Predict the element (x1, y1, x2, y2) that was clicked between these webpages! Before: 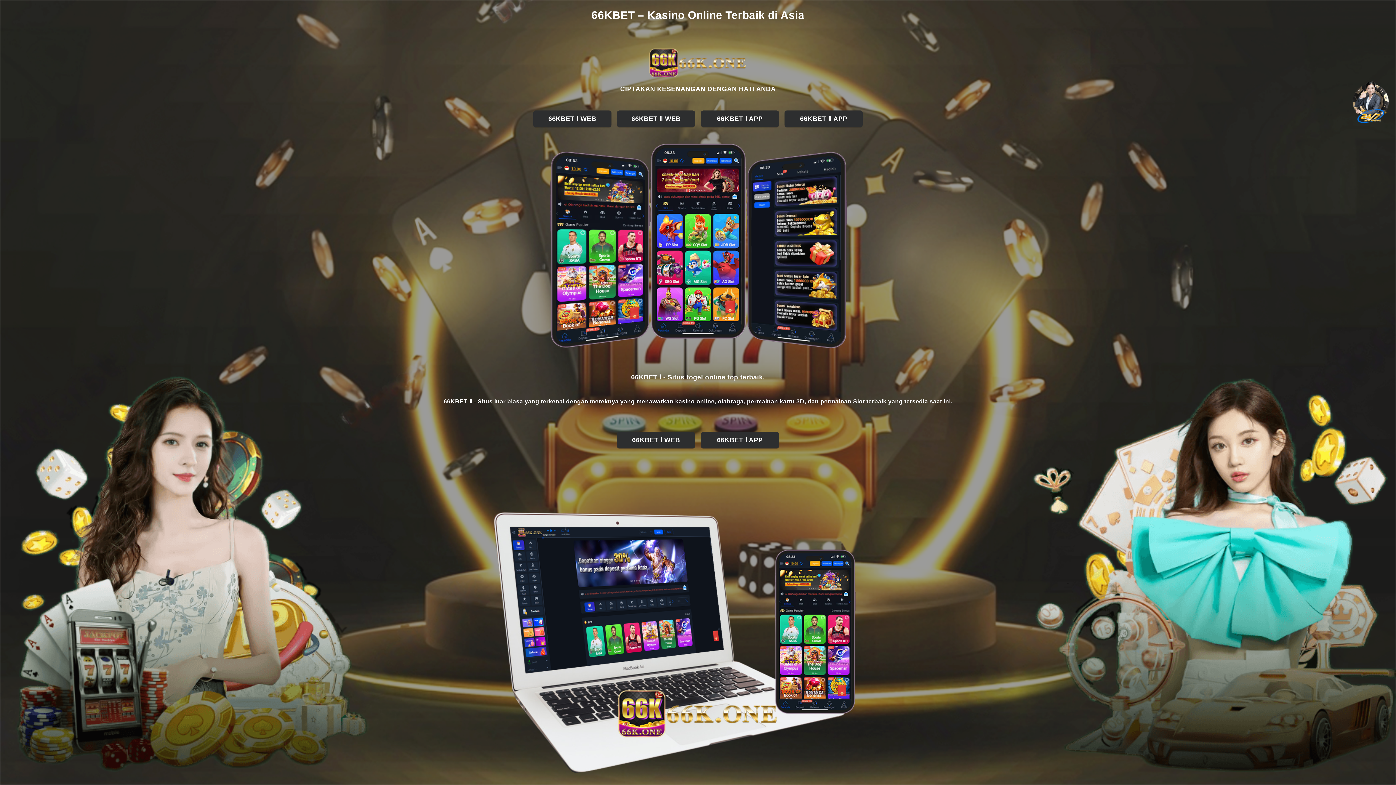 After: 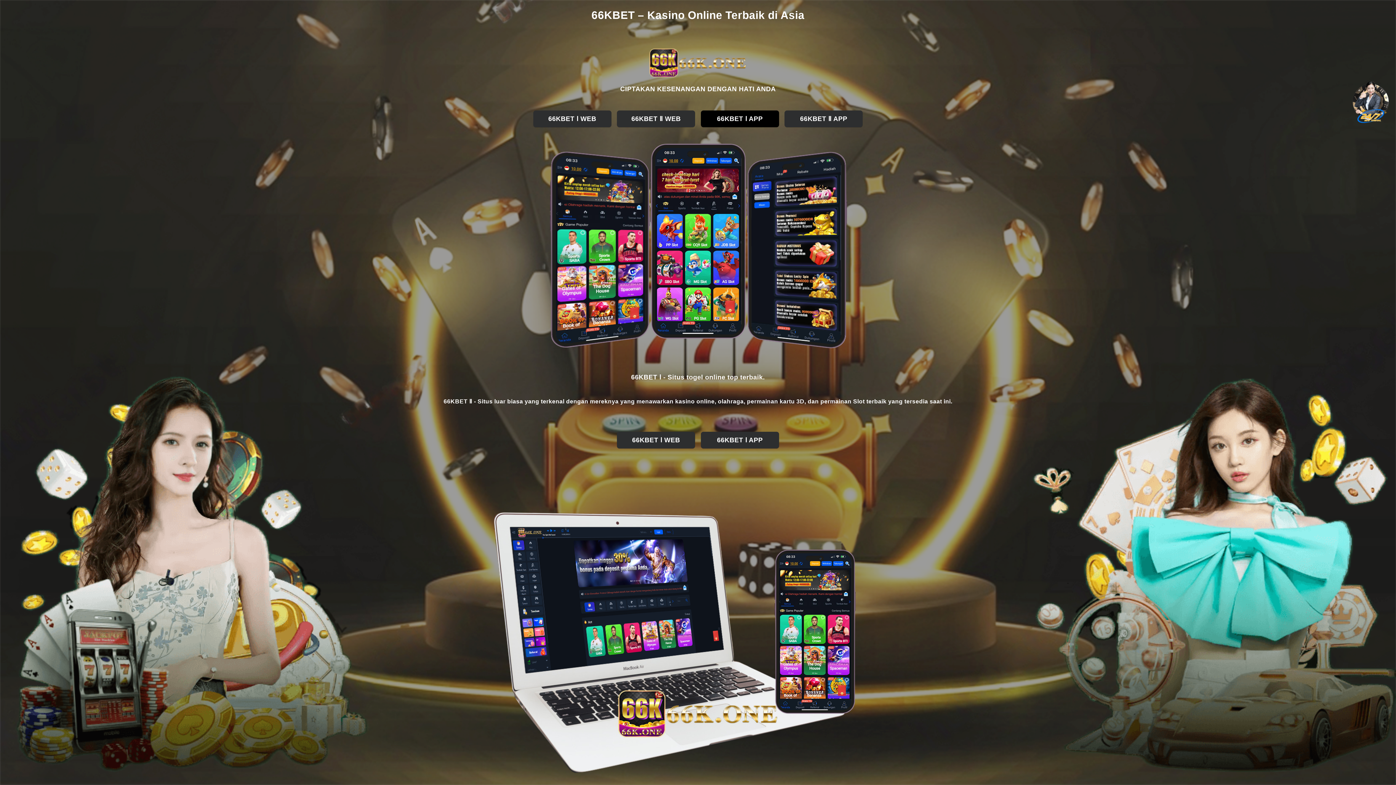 Action: bbox: (701, 110, 779, 127) label: 66KBET Ⅰ APP